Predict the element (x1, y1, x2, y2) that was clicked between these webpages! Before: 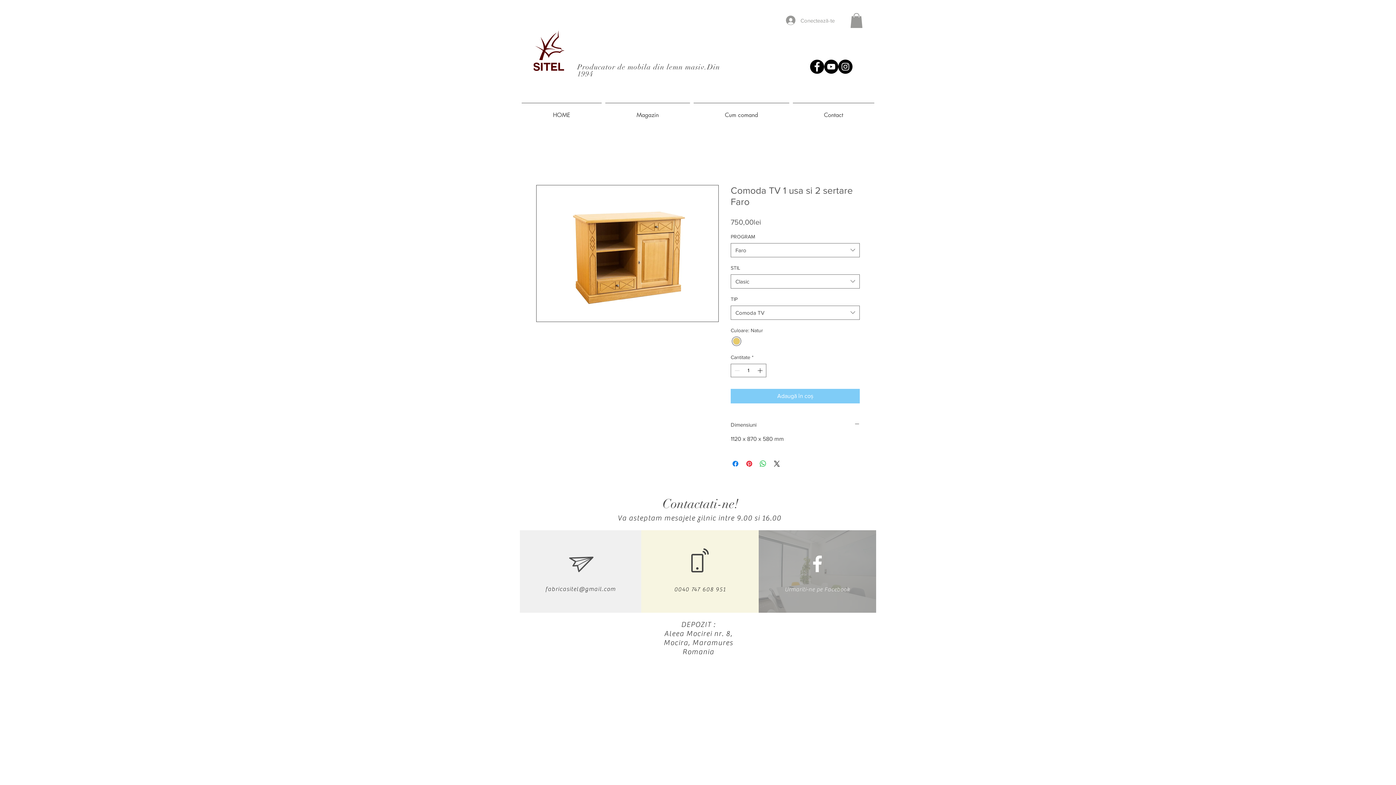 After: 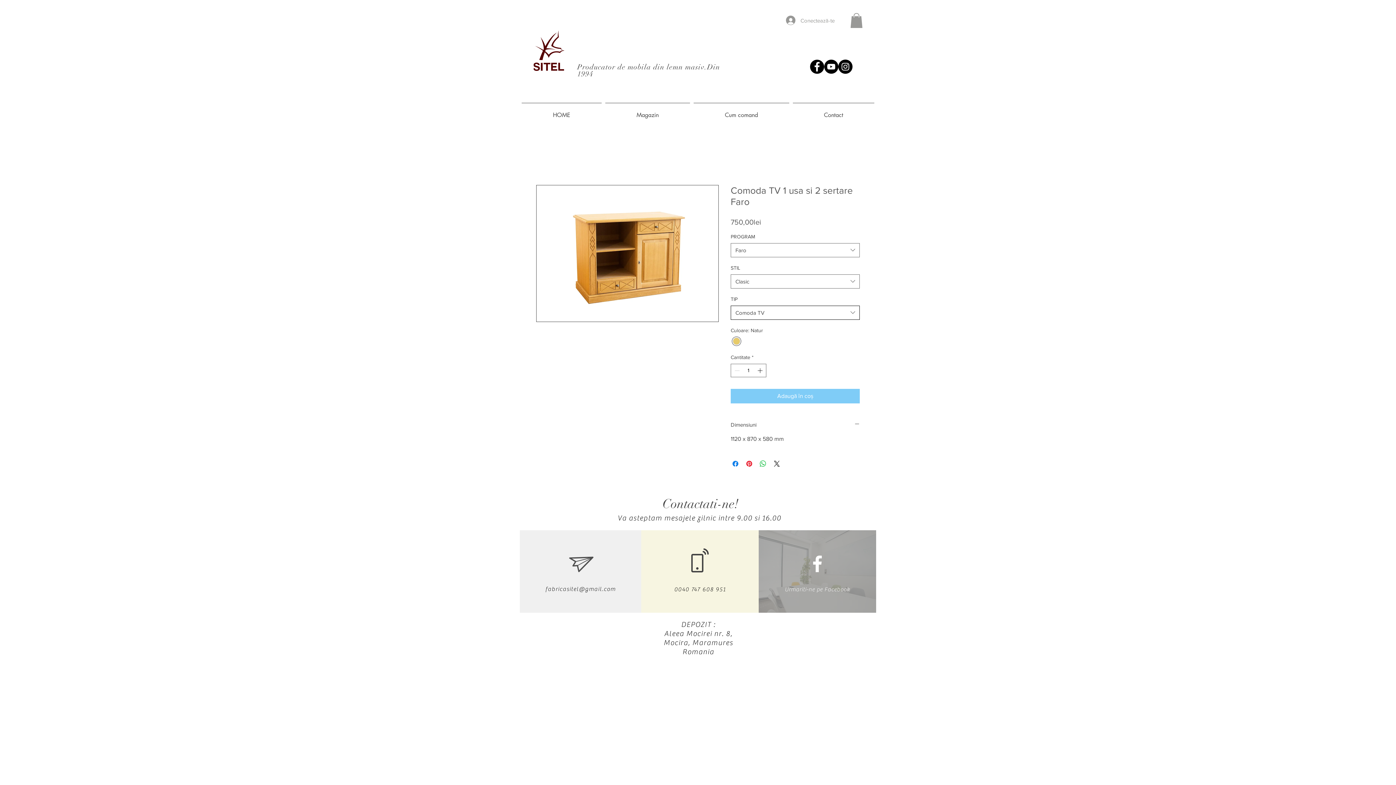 Action: label: Comoda TV bbox: (730, 305, 860, 319)